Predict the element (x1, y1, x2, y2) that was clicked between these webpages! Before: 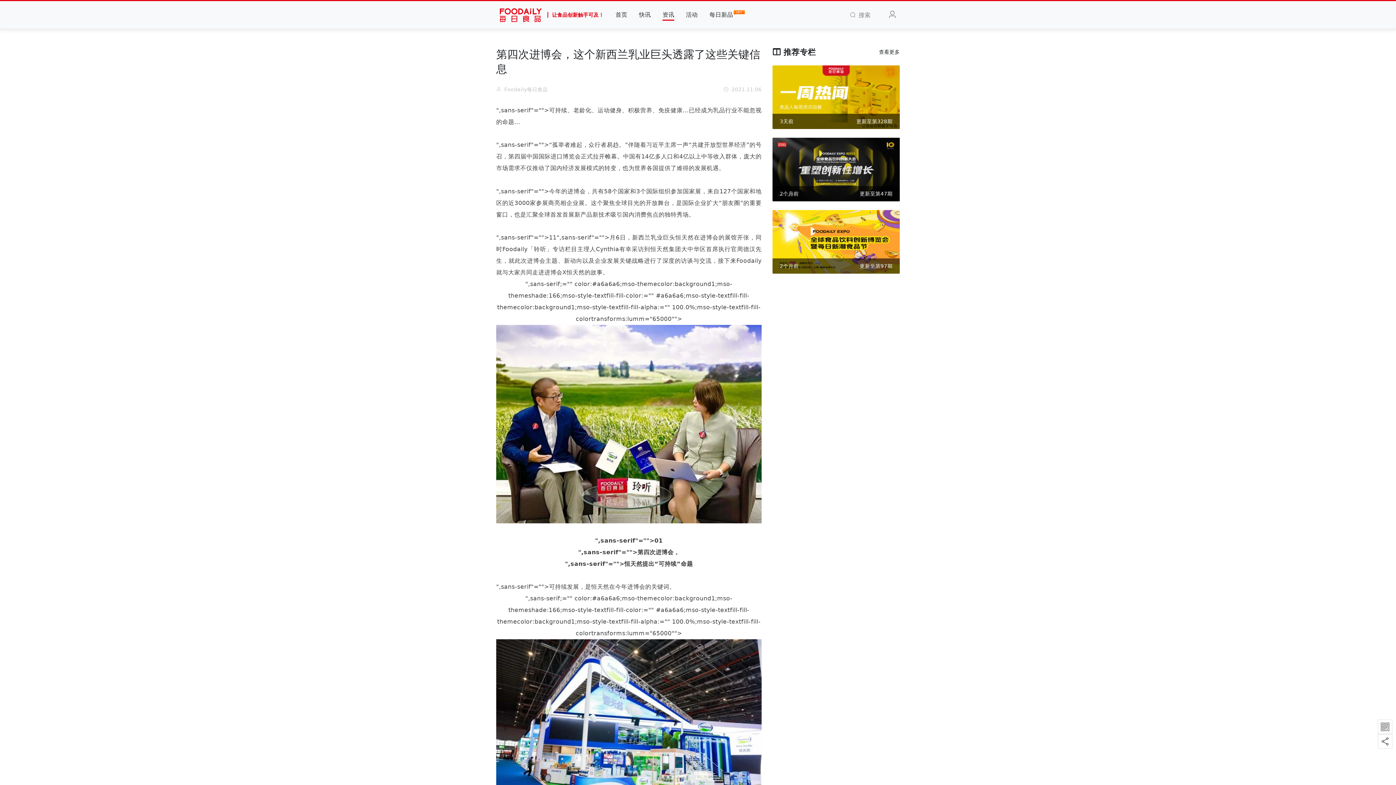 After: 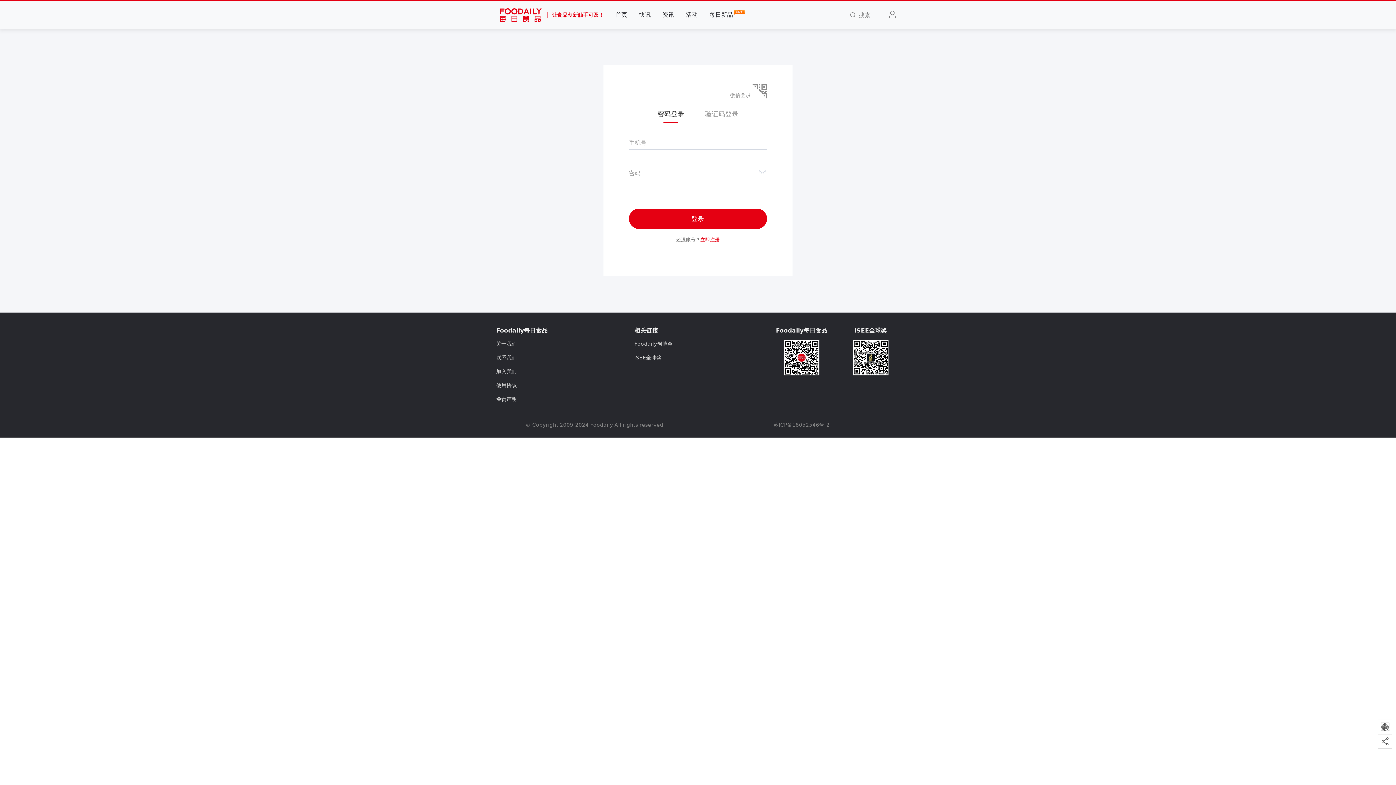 Action: bbox: (885, 7, 900, 22)